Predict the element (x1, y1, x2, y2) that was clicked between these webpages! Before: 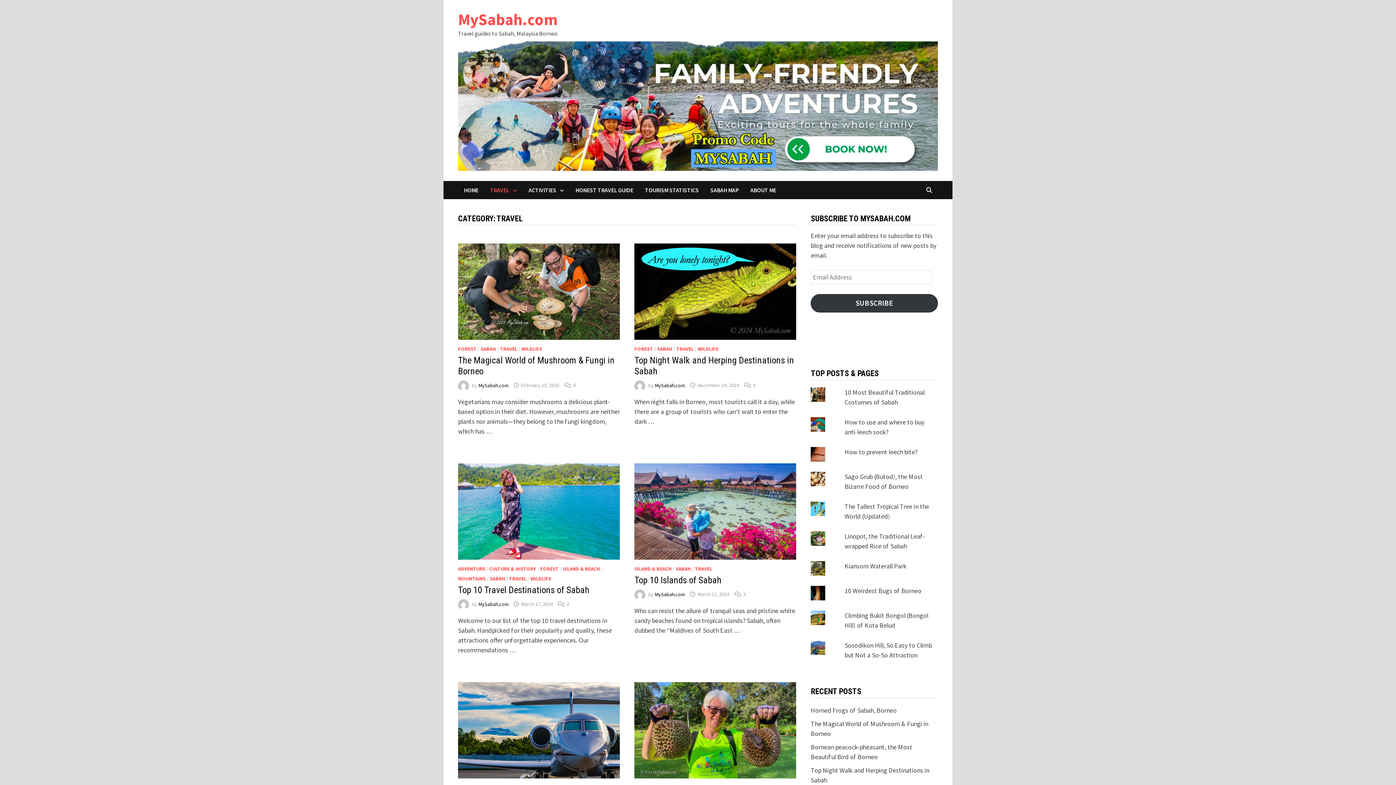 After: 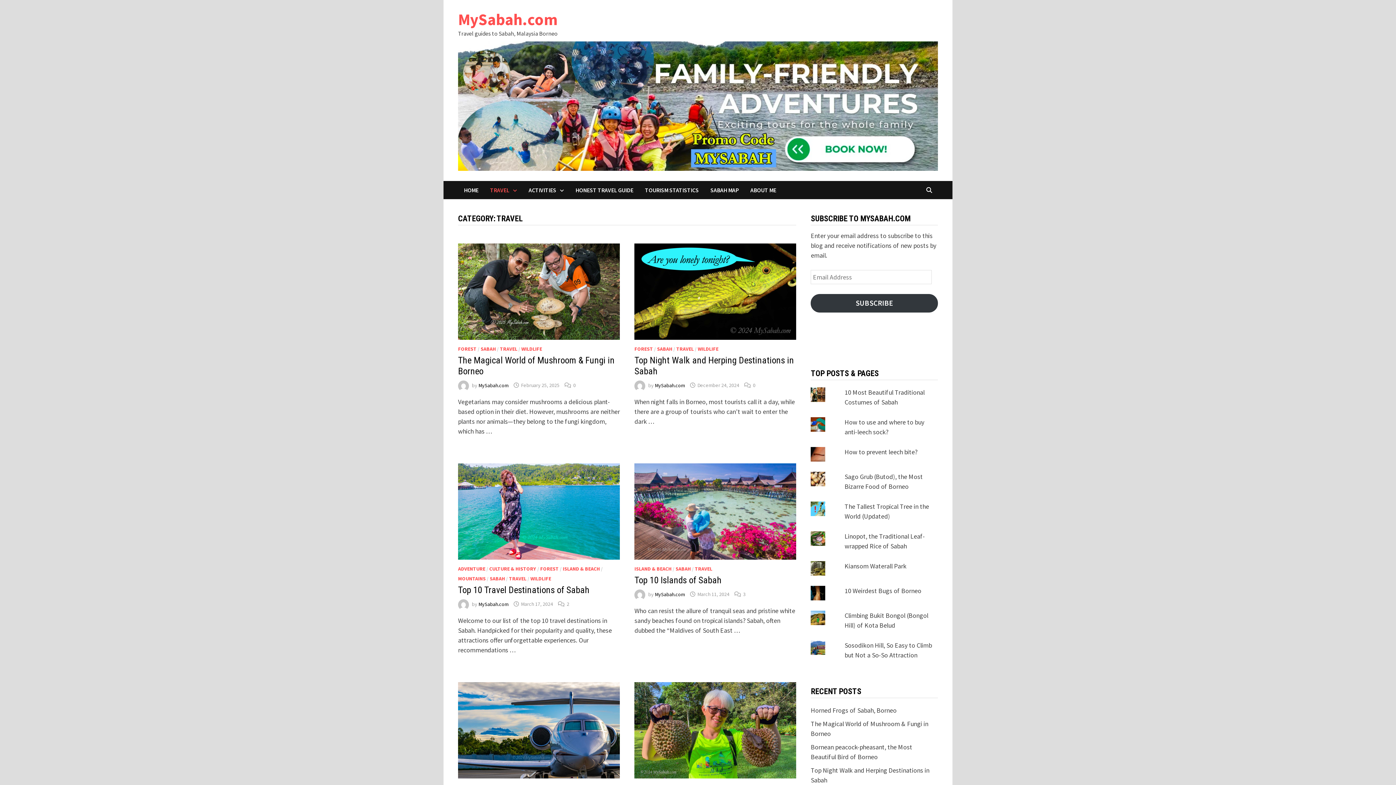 Action: bbox: (694, 565, 712, 572) label: TRAVEL